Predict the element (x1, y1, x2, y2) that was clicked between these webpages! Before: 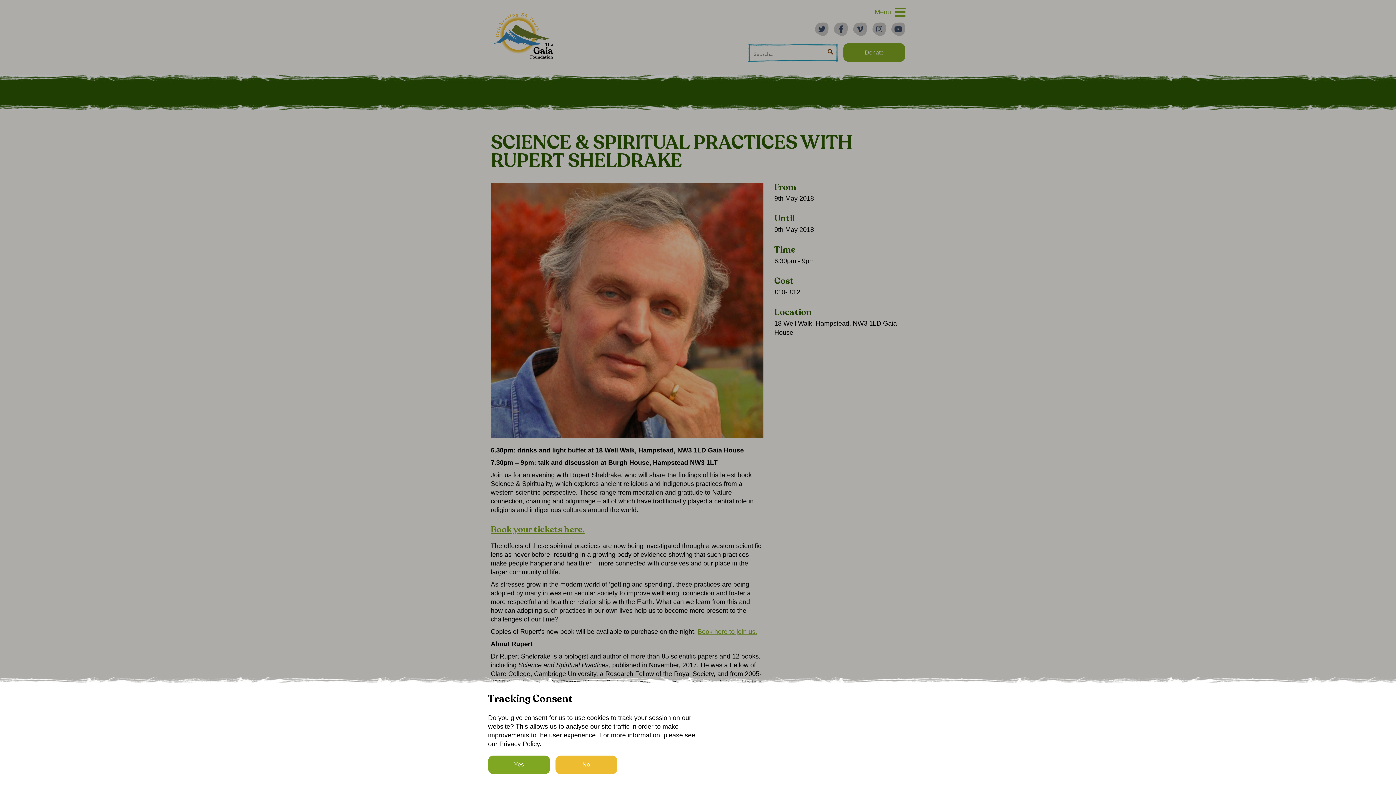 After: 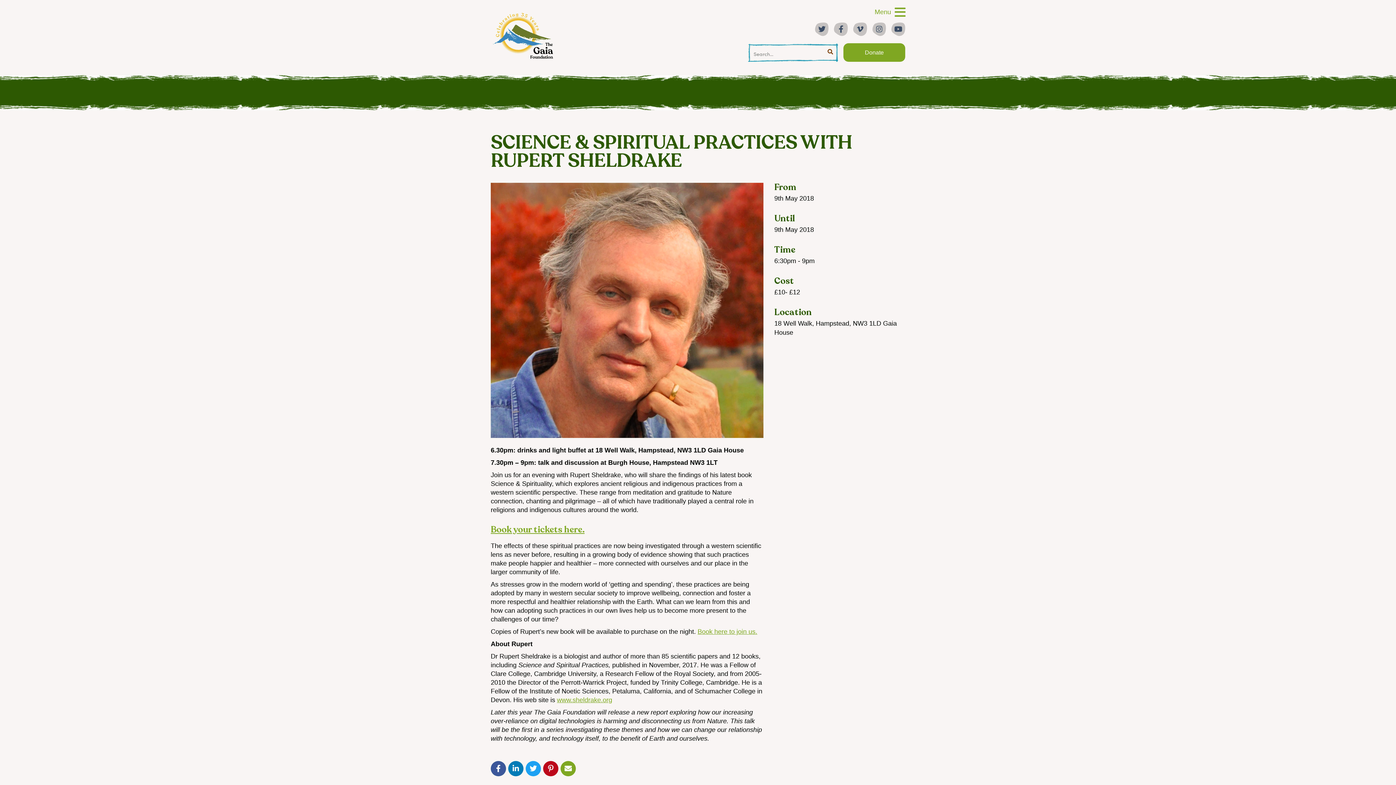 Action: bbox: (555, 756, 617, 774) label: No